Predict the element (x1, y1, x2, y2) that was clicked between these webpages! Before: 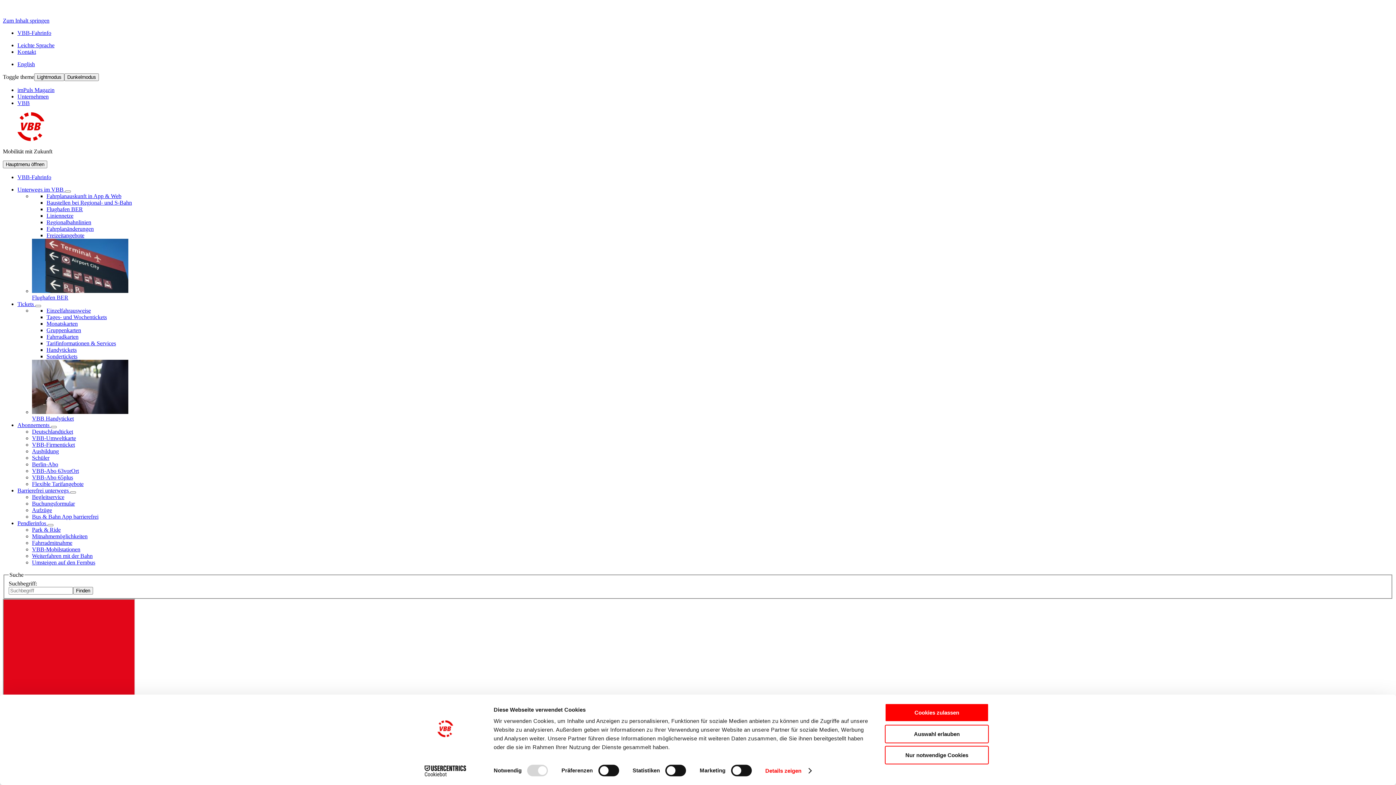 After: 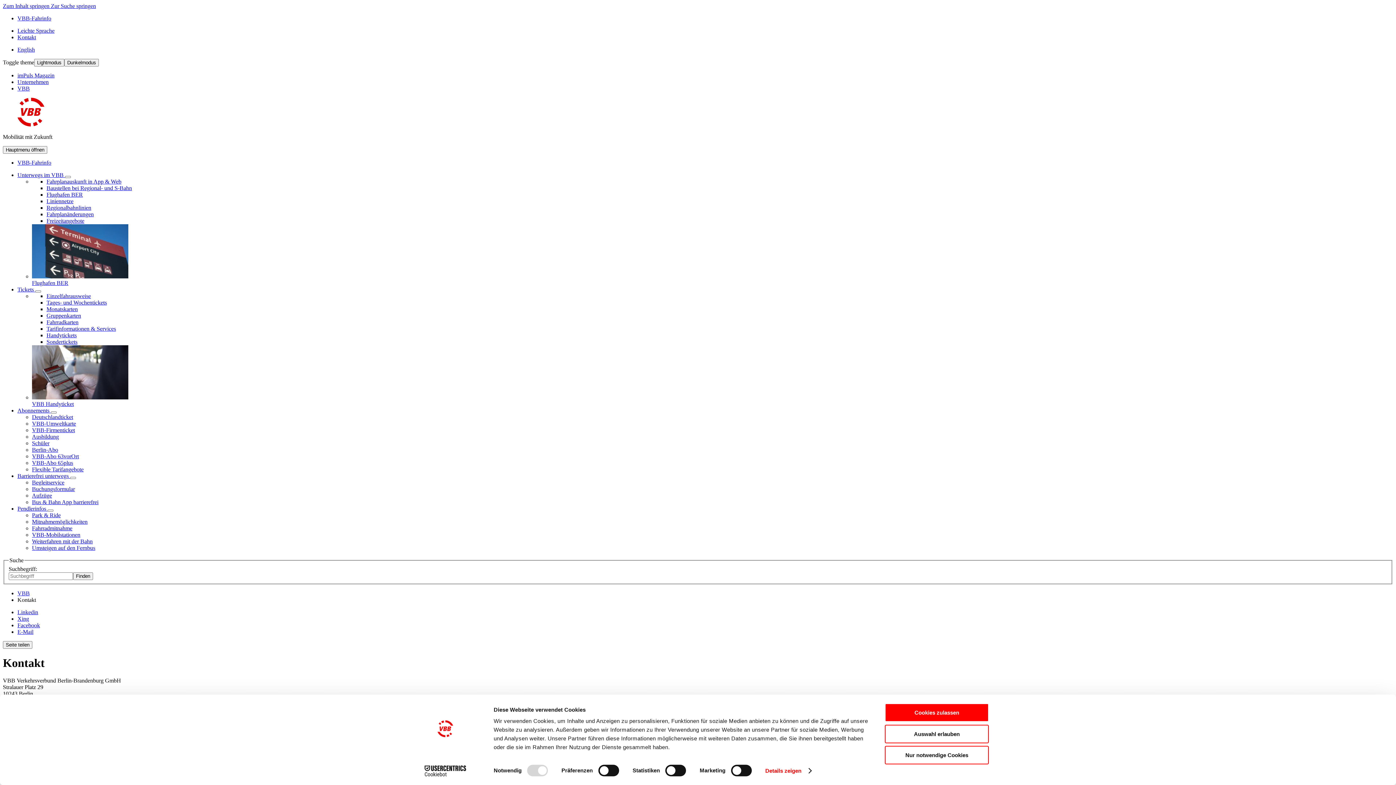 Action: bbox: (17, 48, 36, 54) label: Kontakt